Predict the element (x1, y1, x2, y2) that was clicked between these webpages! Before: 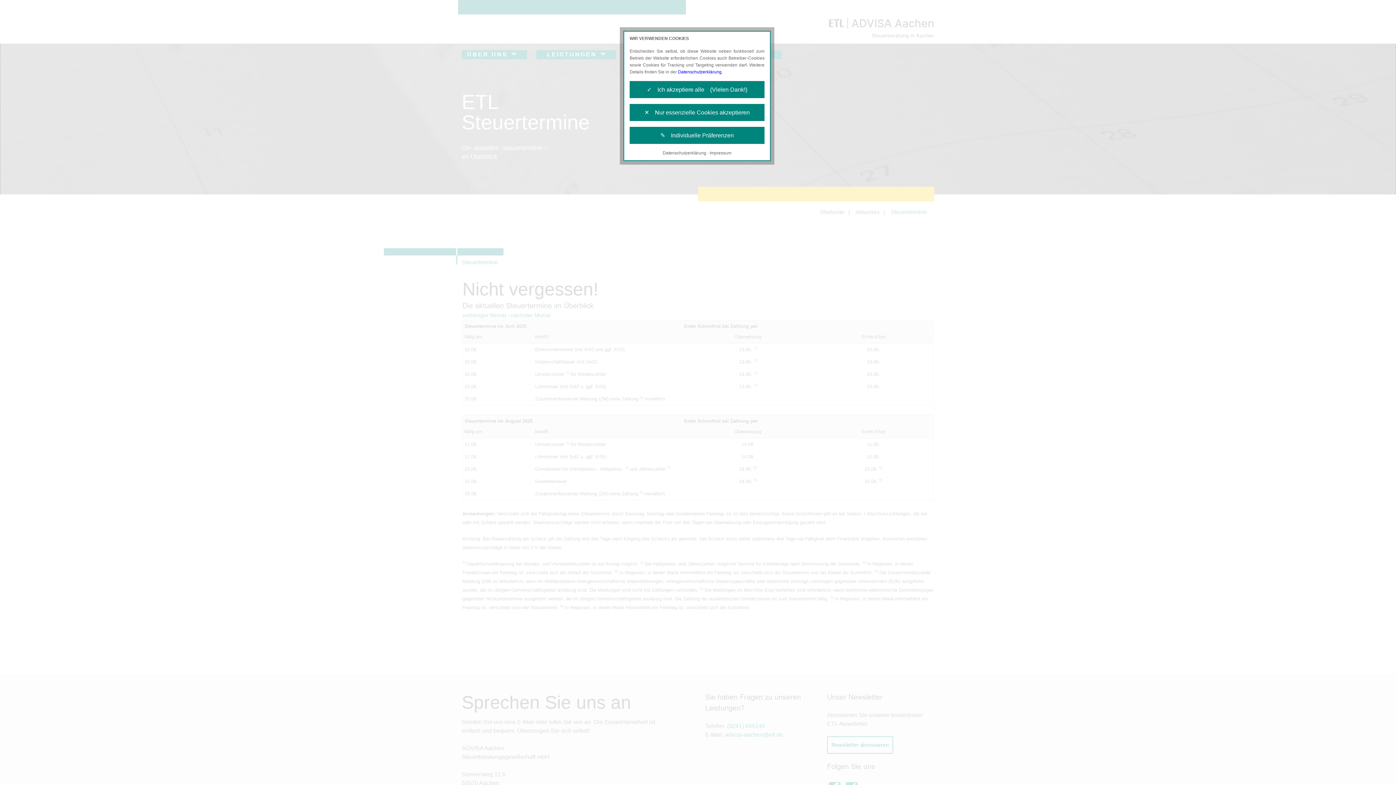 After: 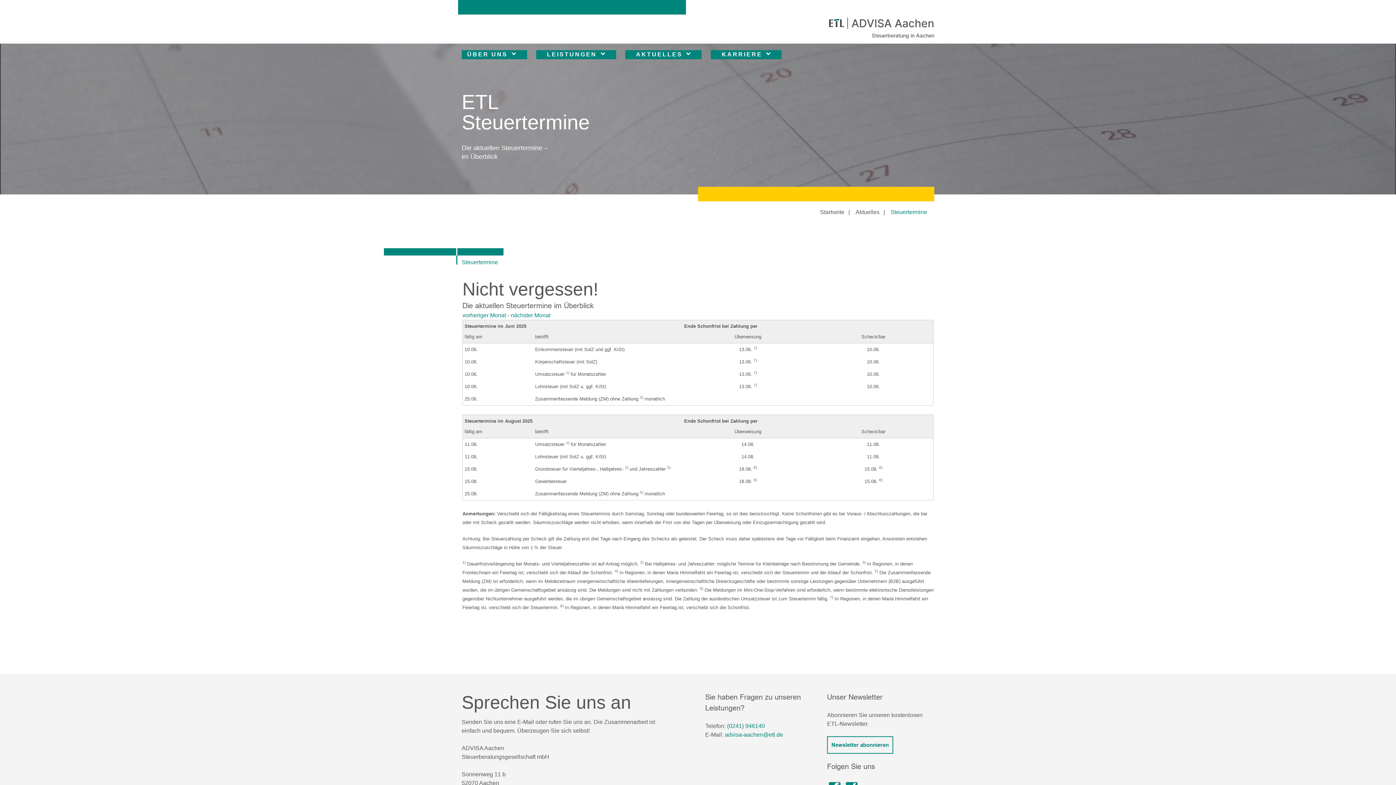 Action: bbox: (629, 81, 764, 98) label: ✓ Ich akzeptiere alle (Vielen Dank!)